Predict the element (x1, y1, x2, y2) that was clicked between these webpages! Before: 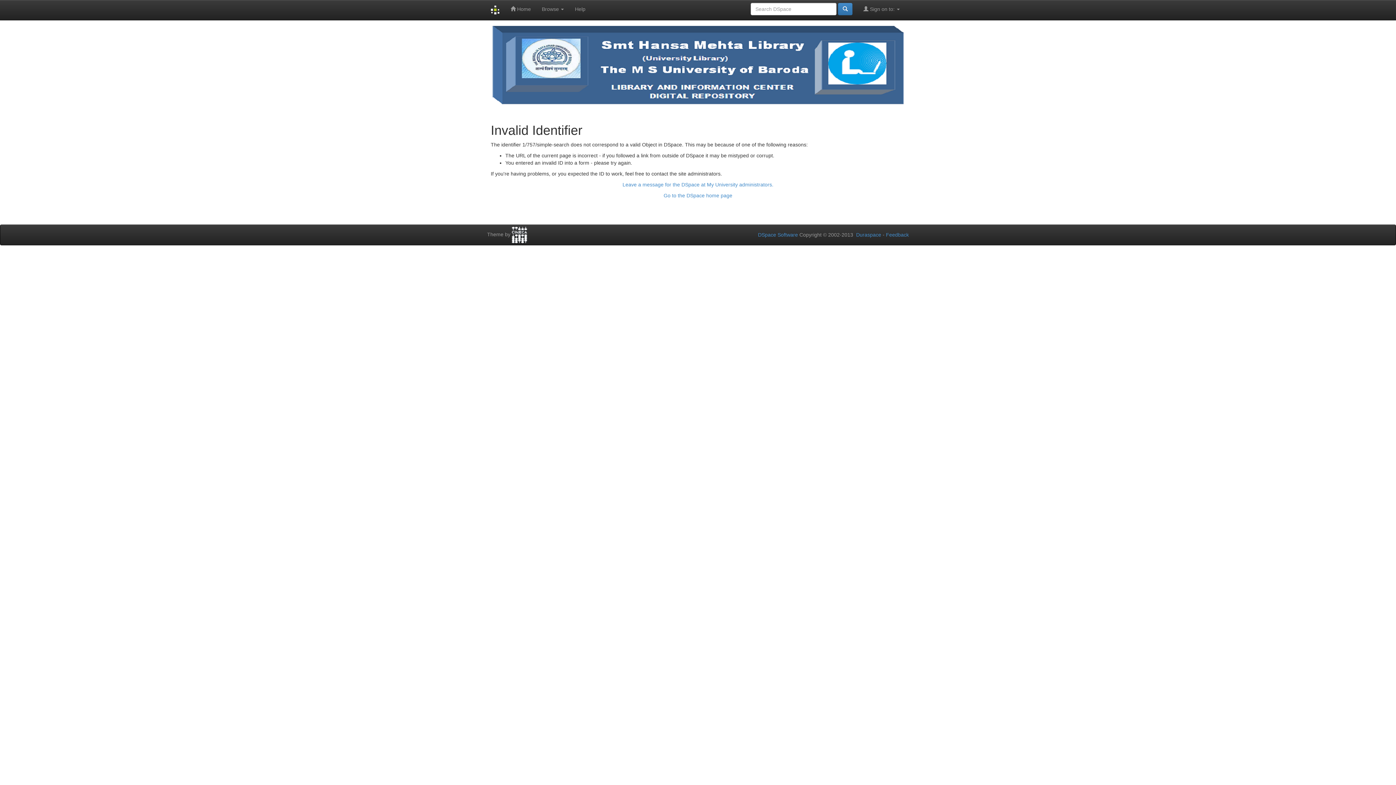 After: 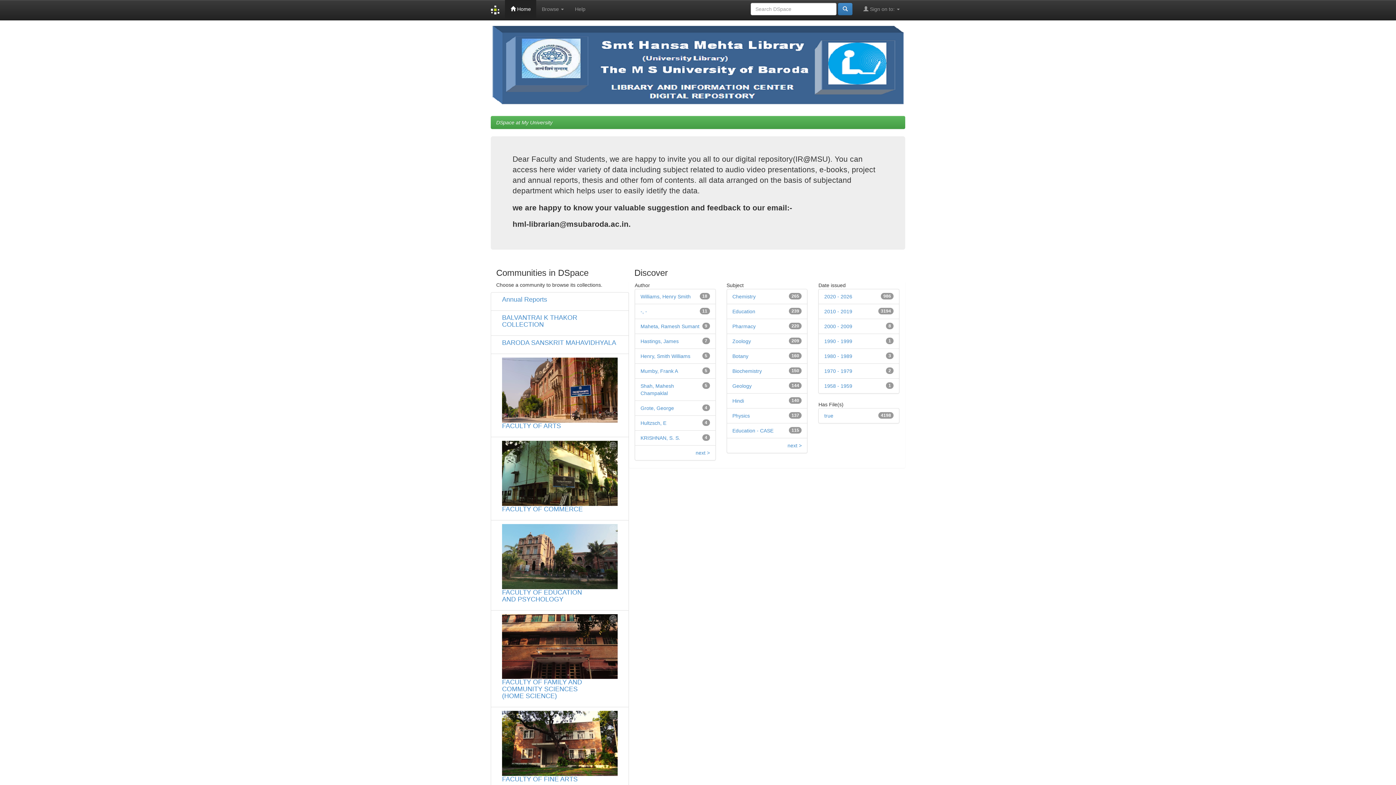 Action: label:  Home bbox: (505, 0, 536, 18)